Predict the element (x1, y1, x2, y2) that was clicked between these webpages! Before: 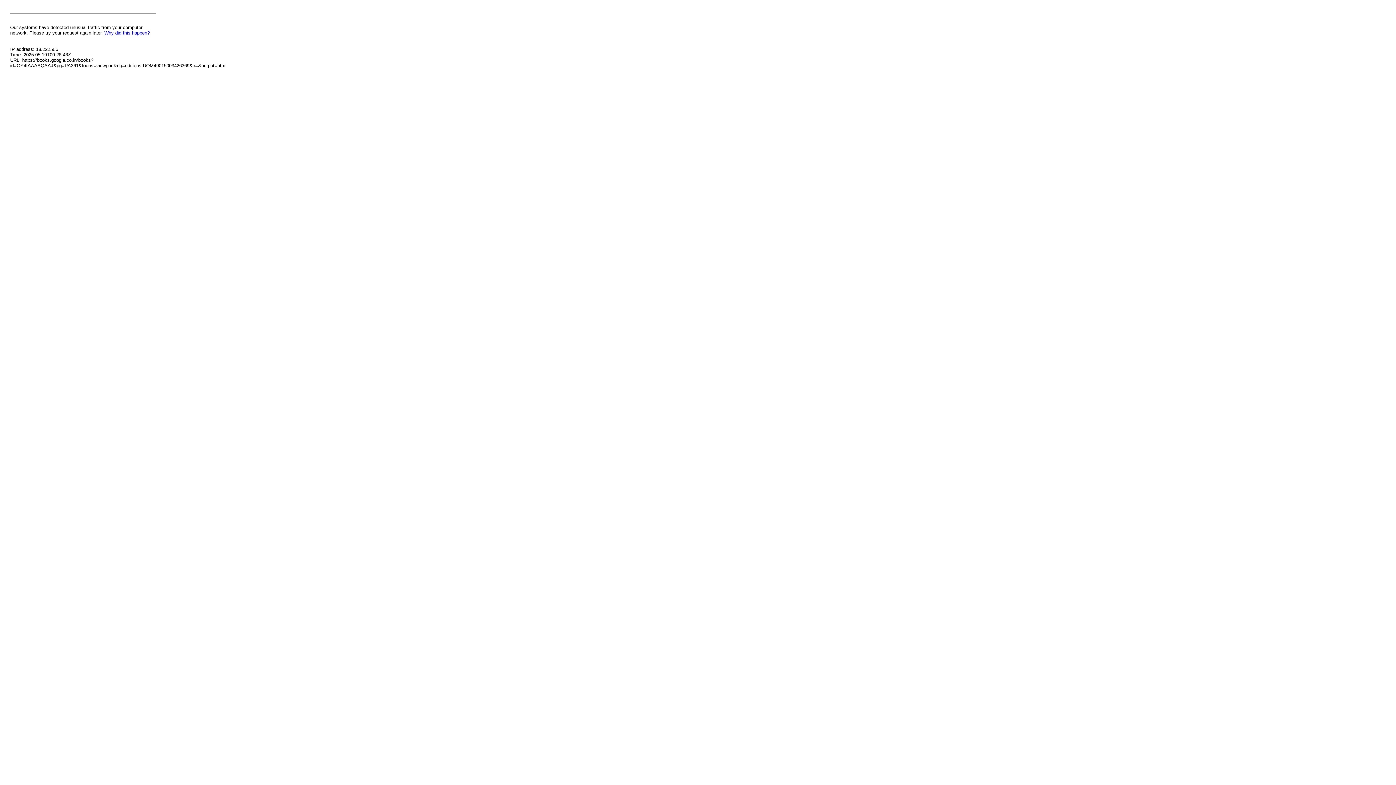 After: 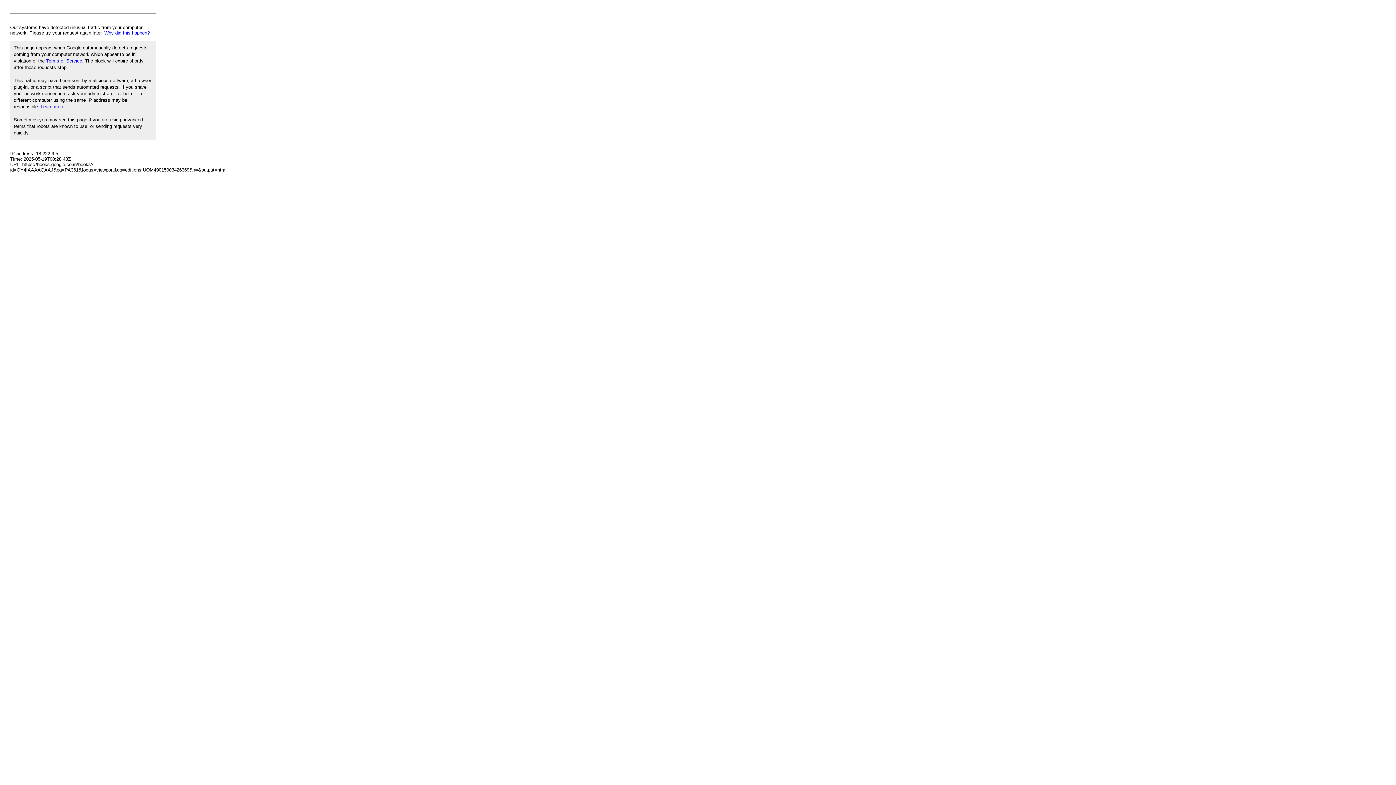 Action: label: Why did this happen? bbox: (104, 30, 149, 35)